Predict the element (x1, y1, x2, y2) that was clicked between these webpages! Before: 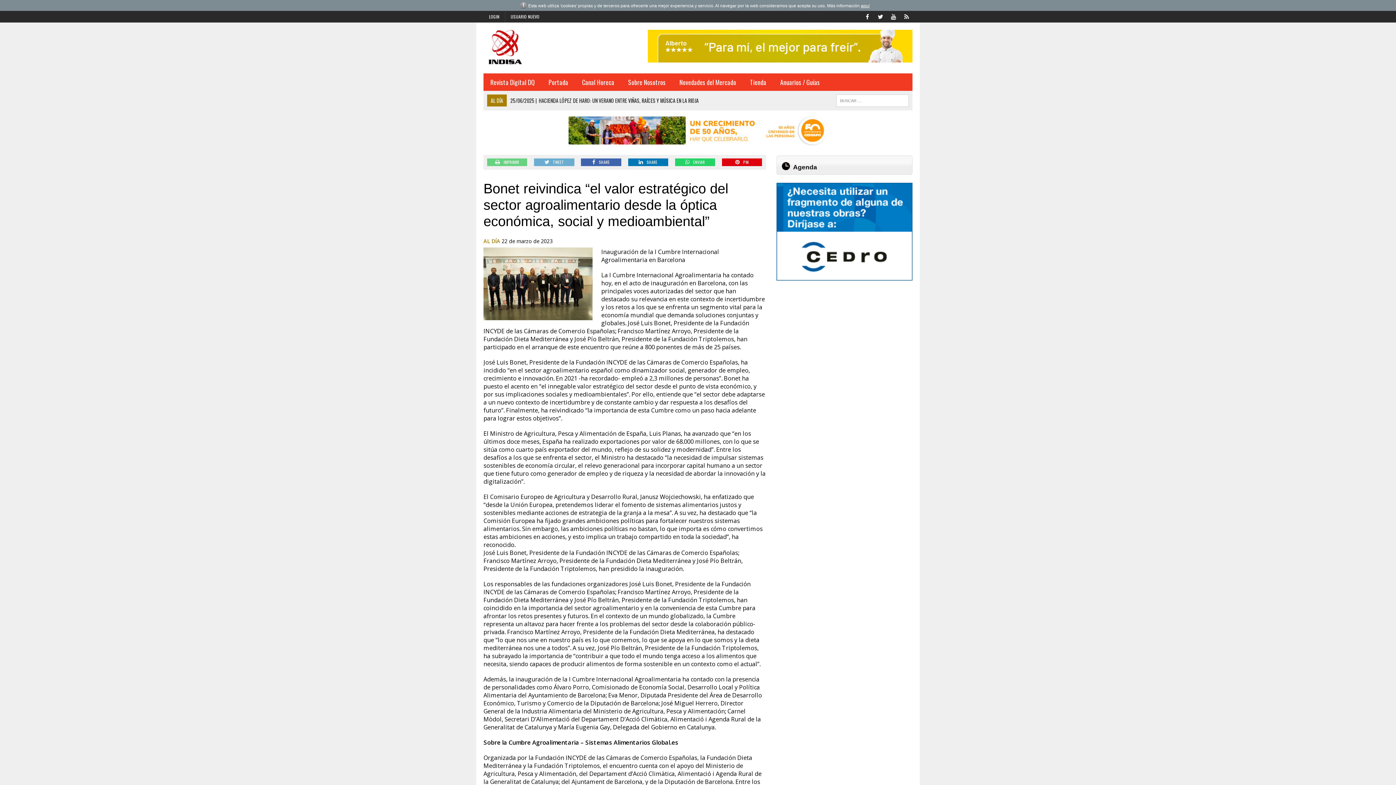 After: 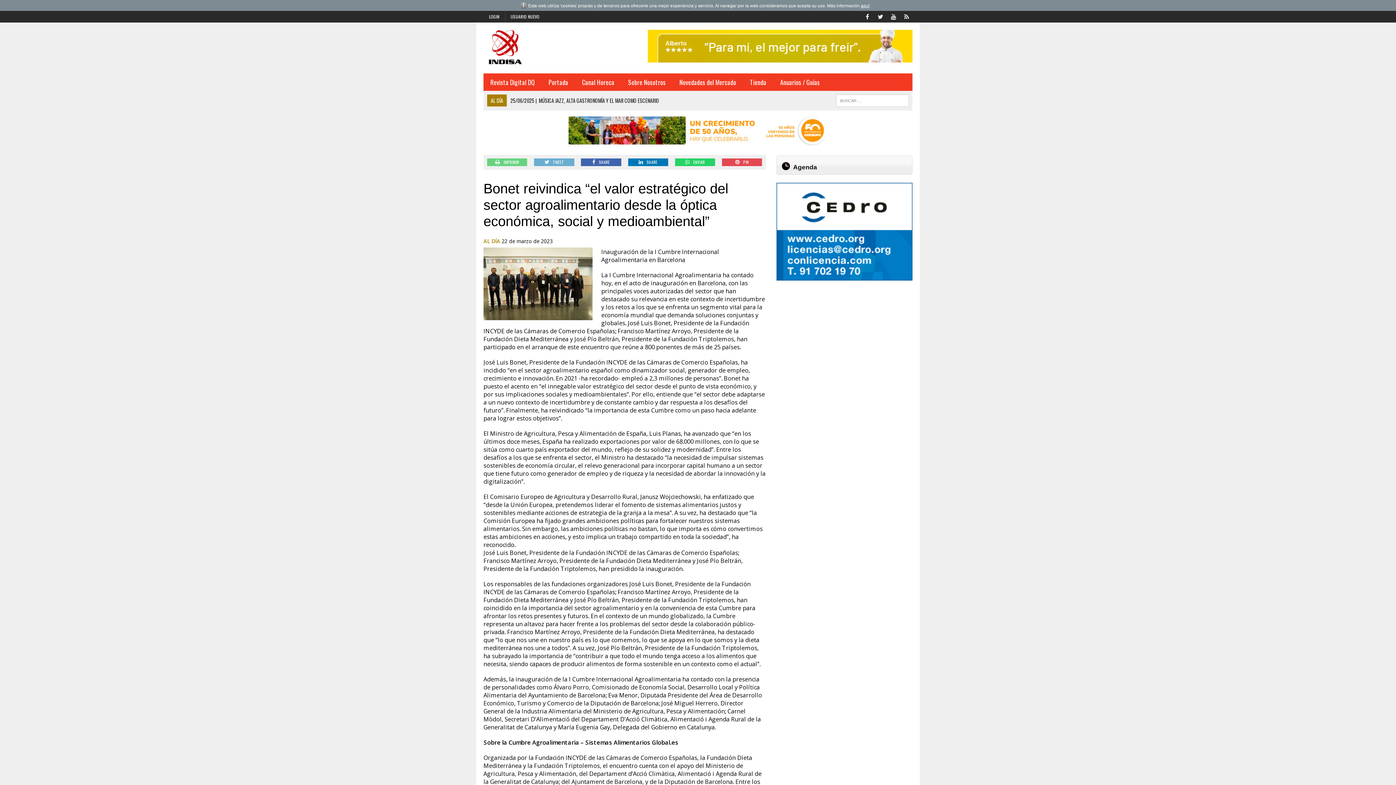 Action: label: PIN bbox: (722, 158, 762, 166)